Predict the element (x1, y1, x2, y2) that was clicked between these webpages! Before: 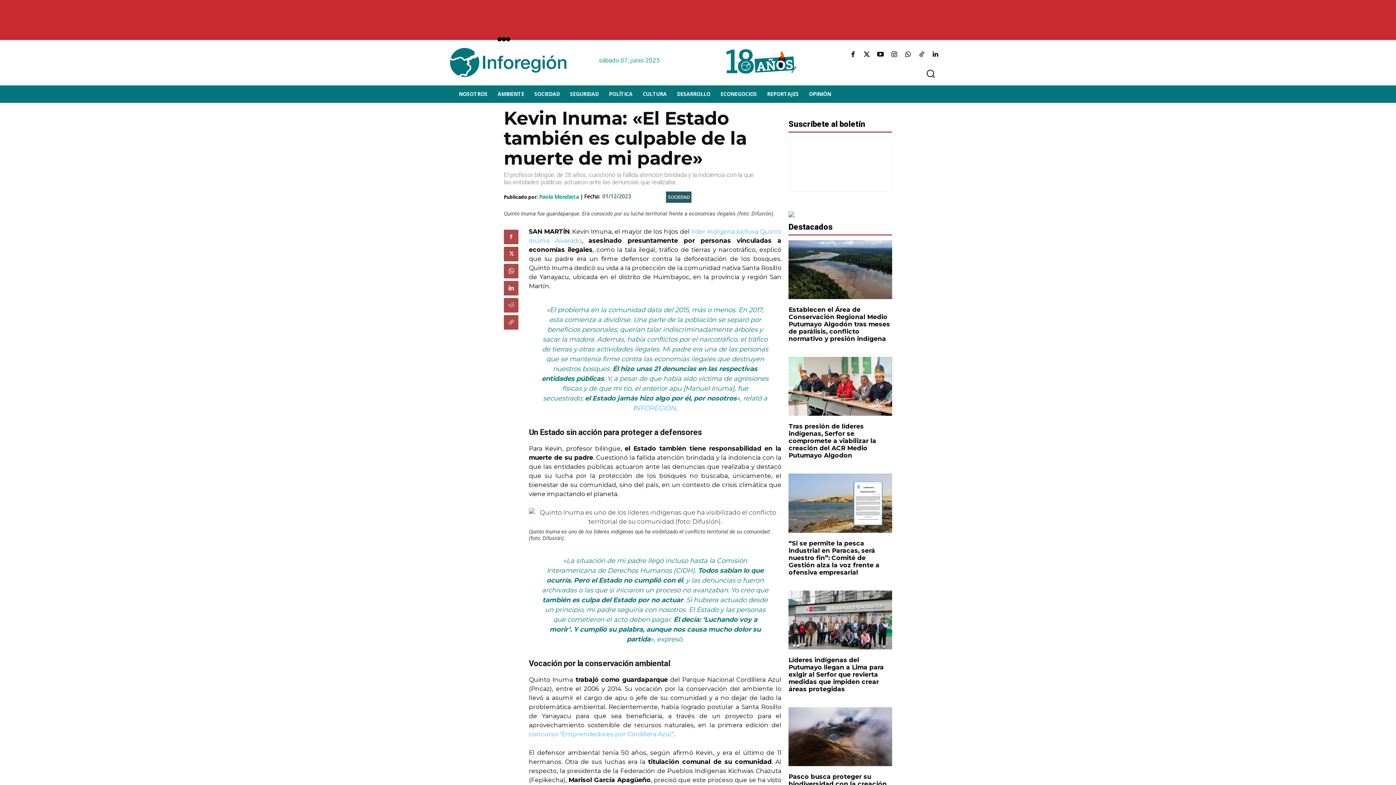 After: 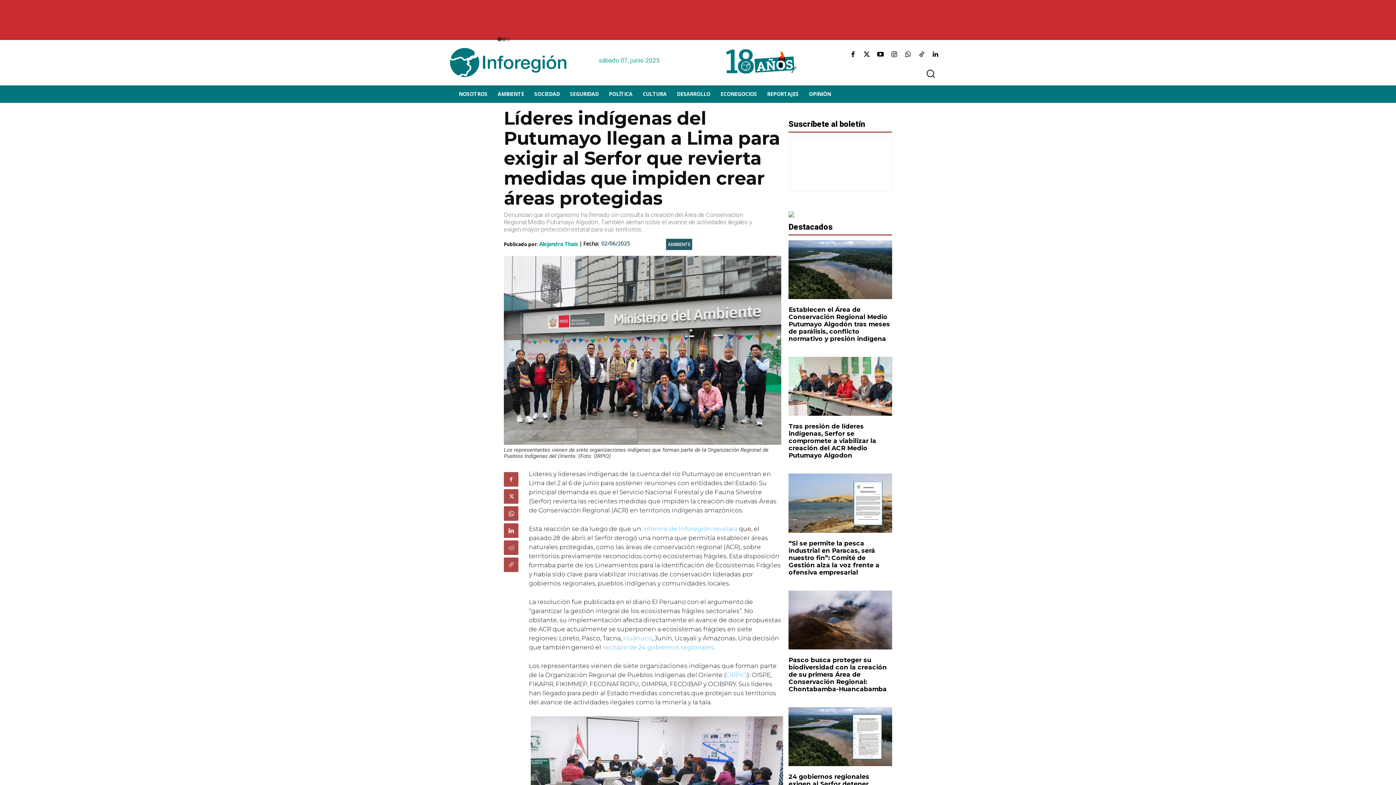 Action: bbox: (788, 590, 892, 649)